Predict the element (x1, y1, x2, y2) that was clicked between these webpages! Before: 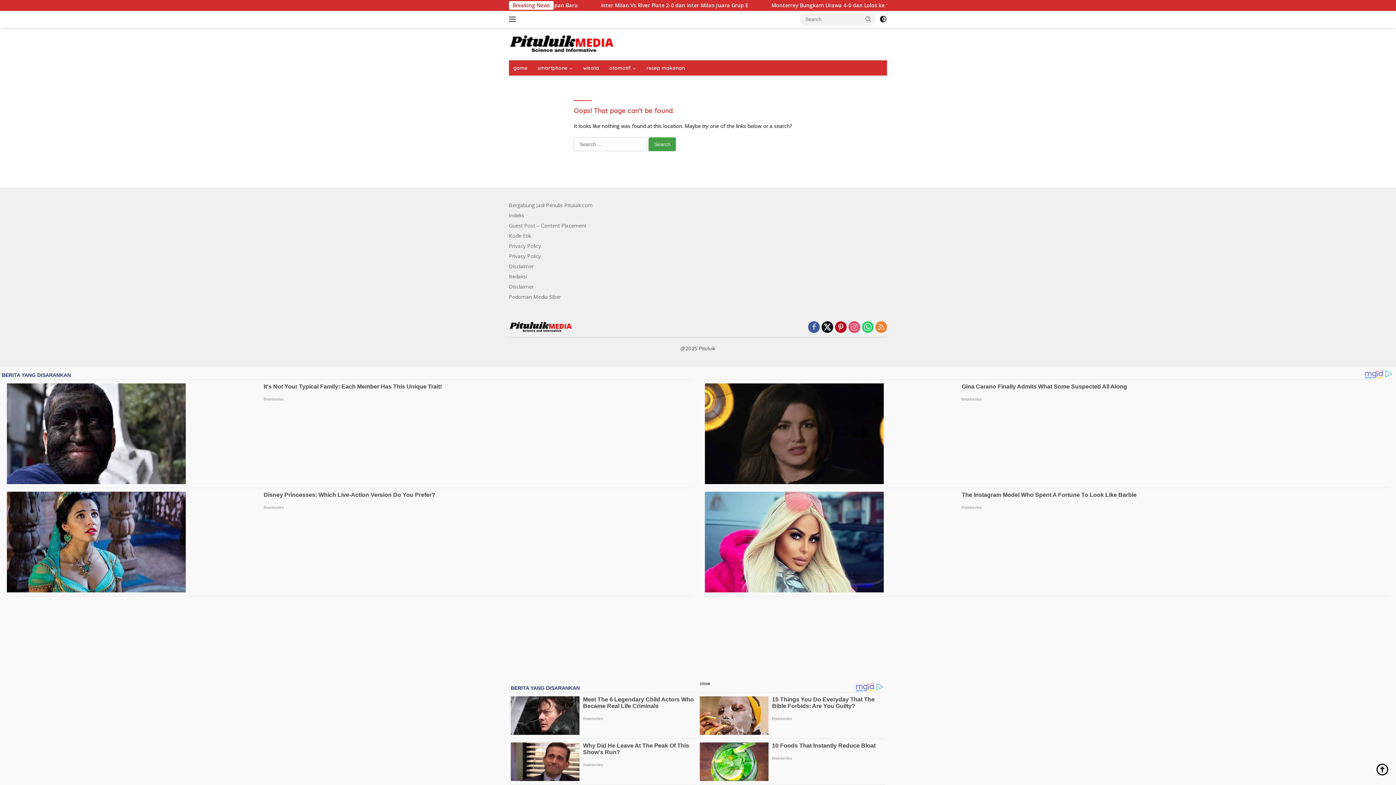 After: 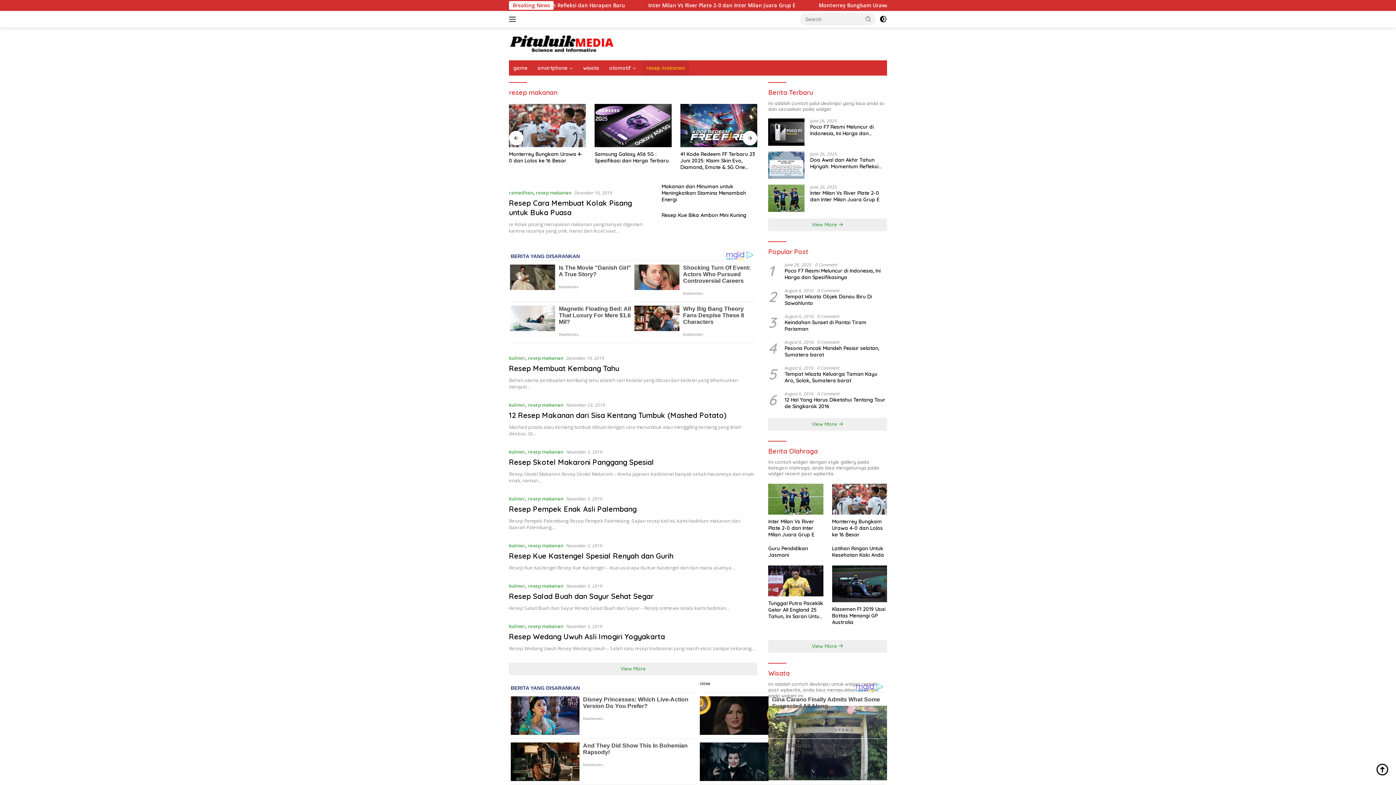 Action: bbox: (642, 60, 689, 75) label: resep makanan